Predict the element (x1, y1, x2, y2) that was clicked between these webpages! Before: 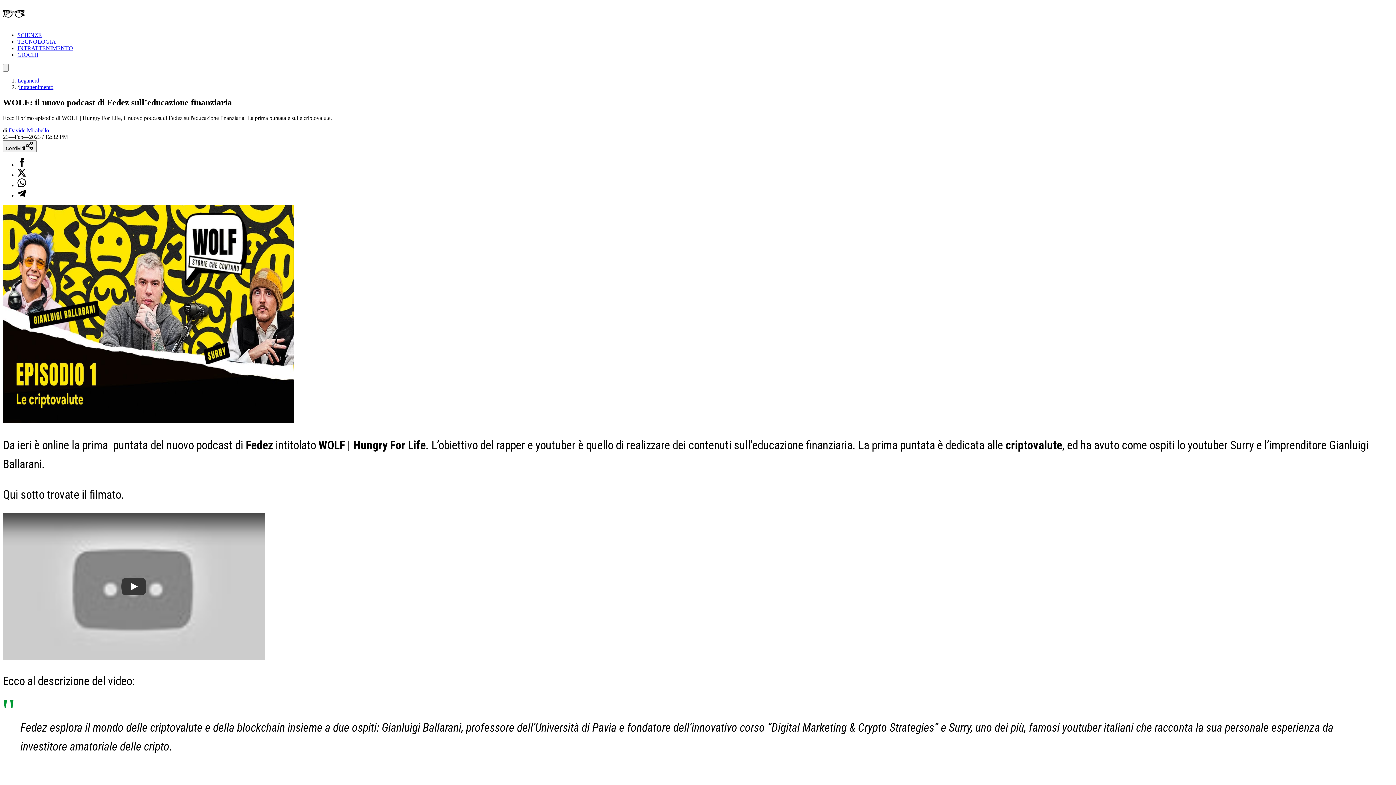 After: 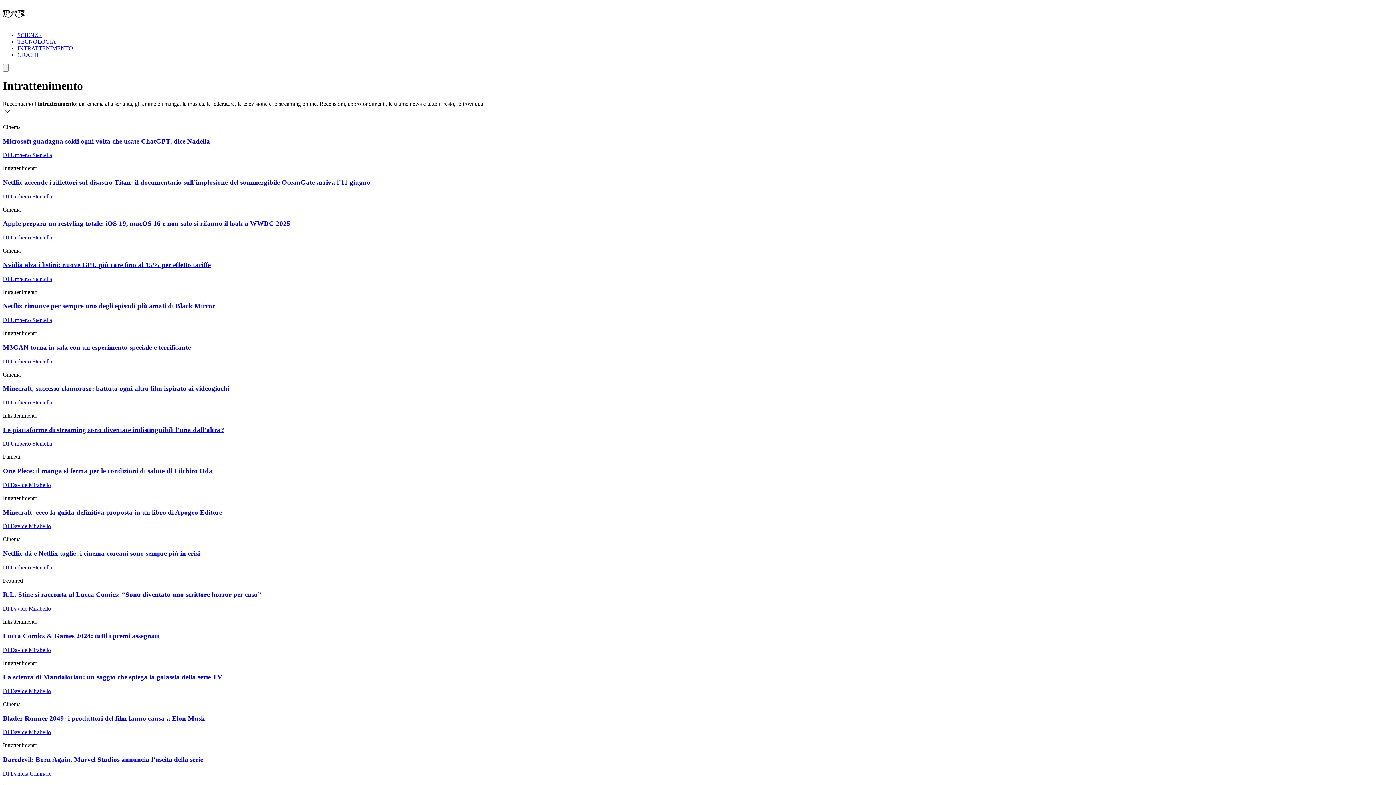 Action: bbox: (18, 84, 53, 90) label: Intrattenimento